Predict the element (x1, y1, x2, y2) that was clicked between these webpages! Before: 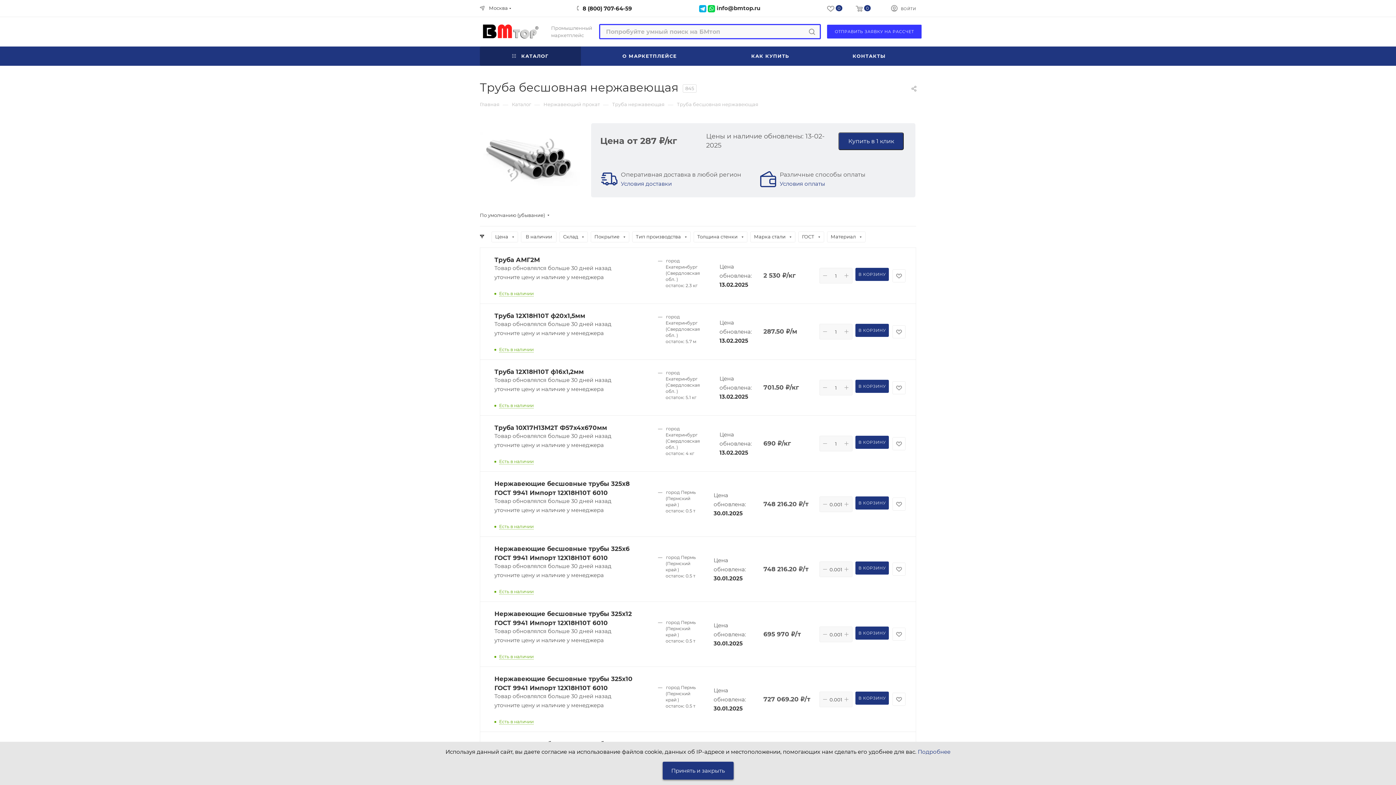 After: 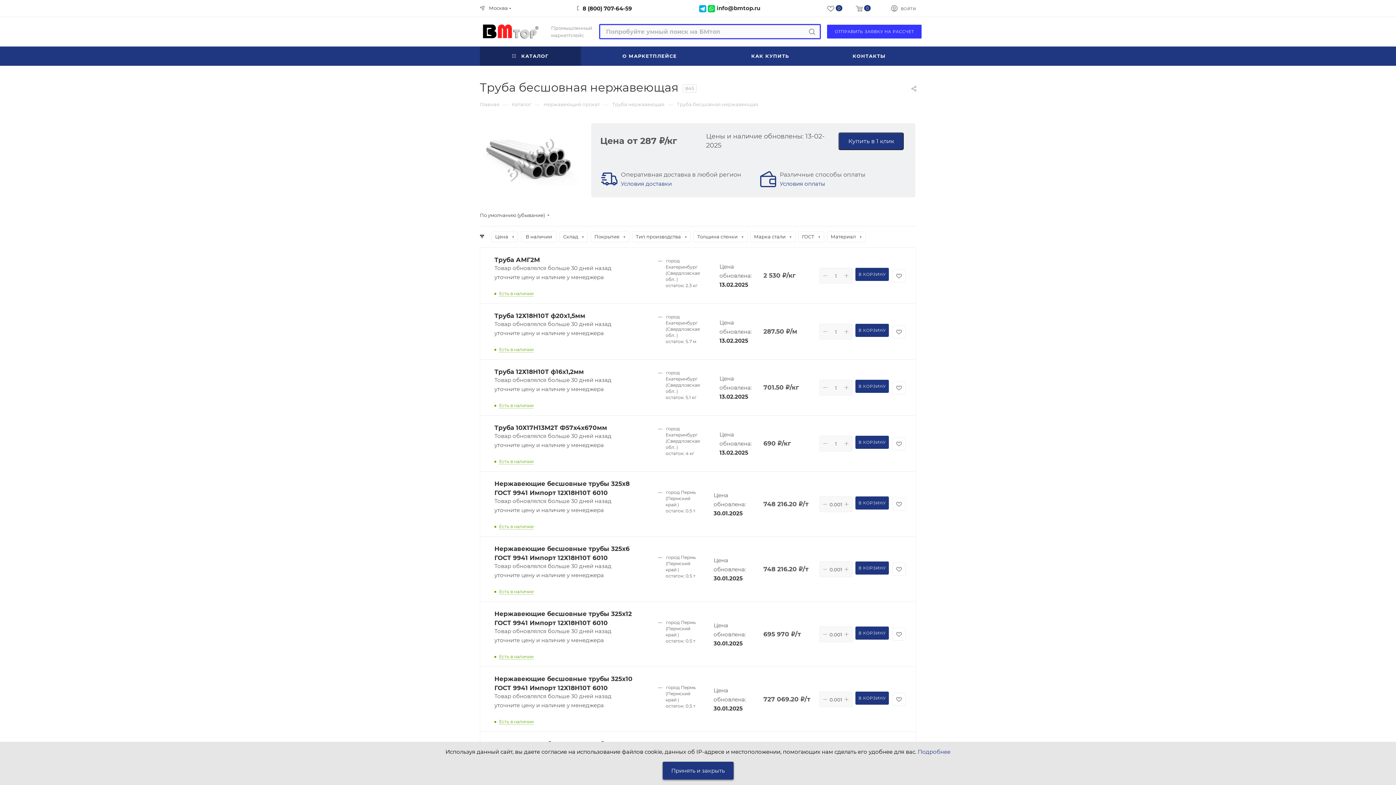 Action: bbox: (699, 4, 706, 11)